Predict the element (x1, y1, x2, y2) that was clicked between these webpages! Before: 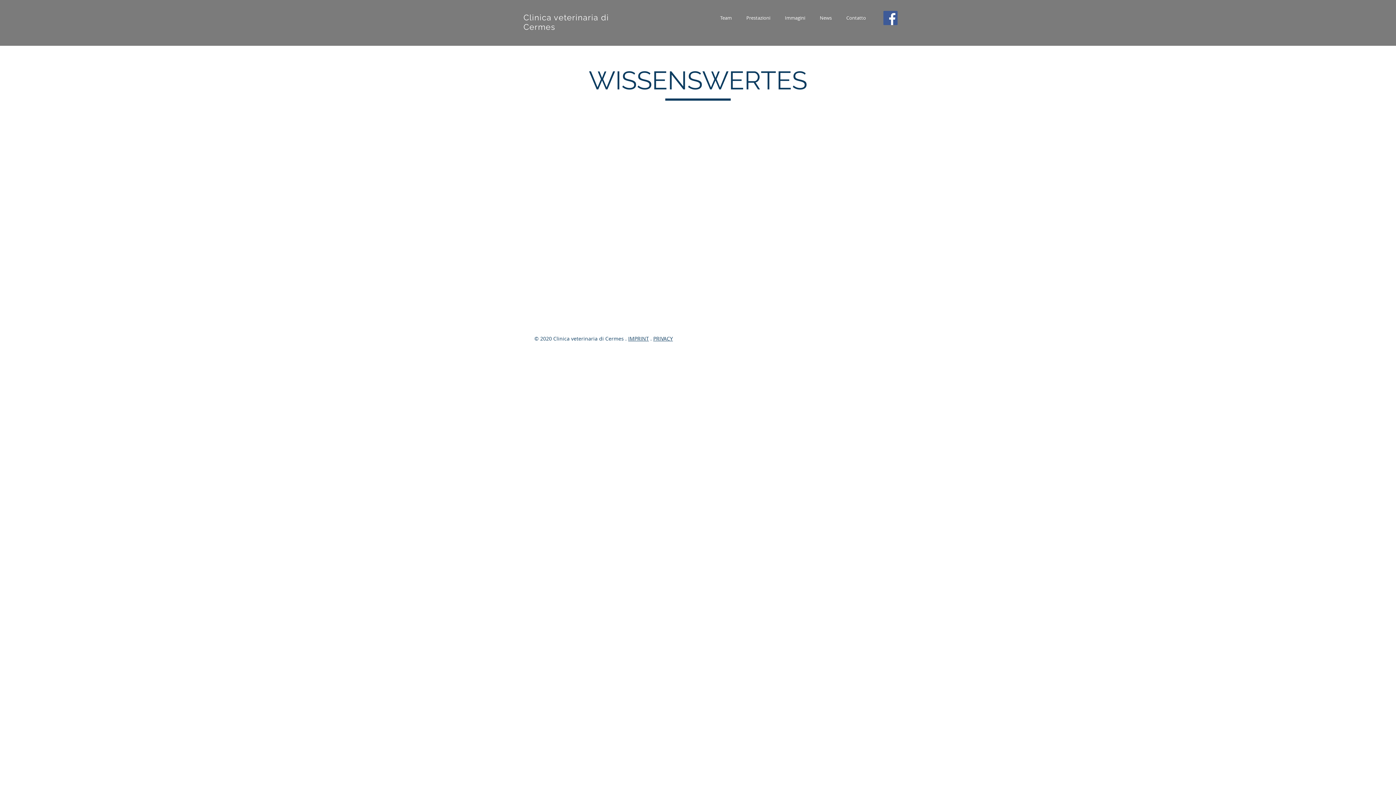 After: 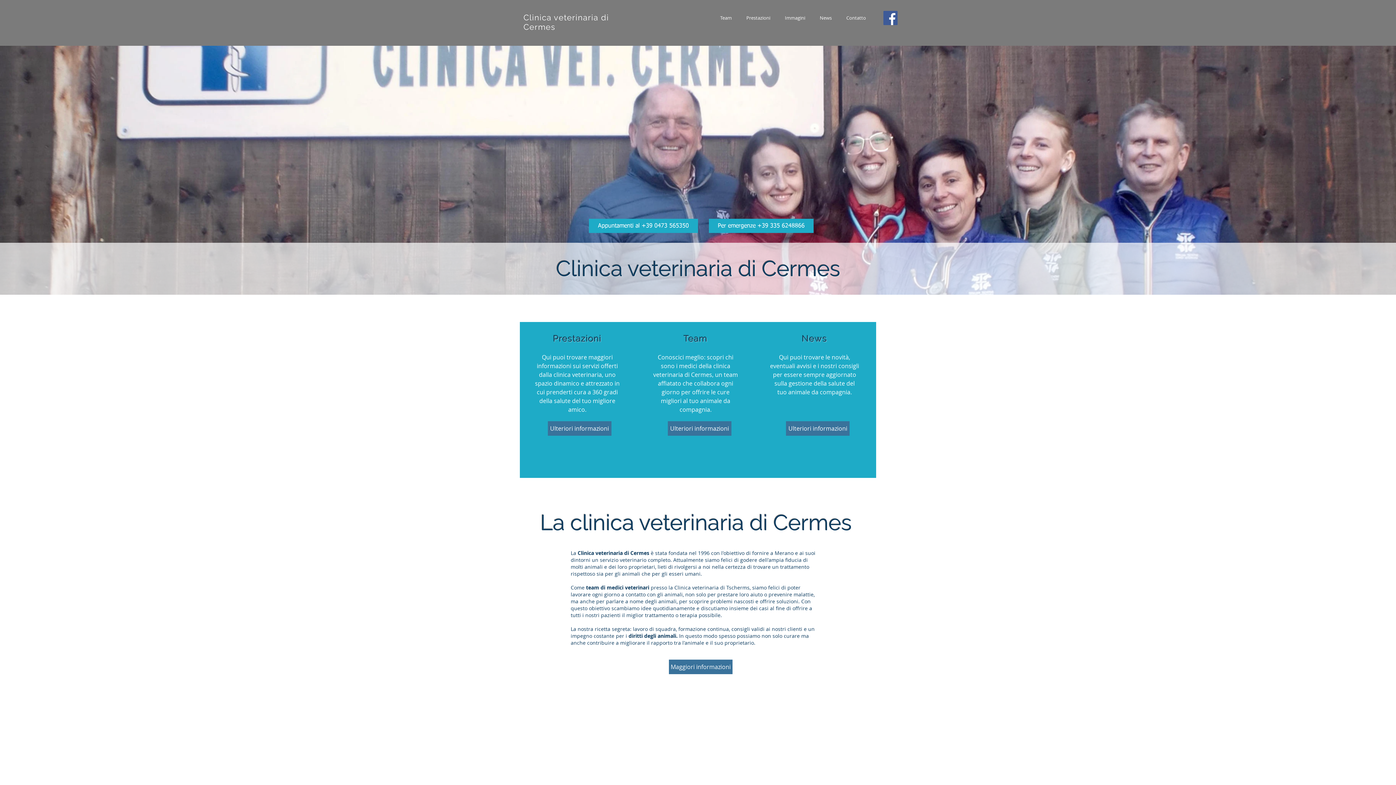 Action: bbox: (839, 13, 873, 22) label: Contatto